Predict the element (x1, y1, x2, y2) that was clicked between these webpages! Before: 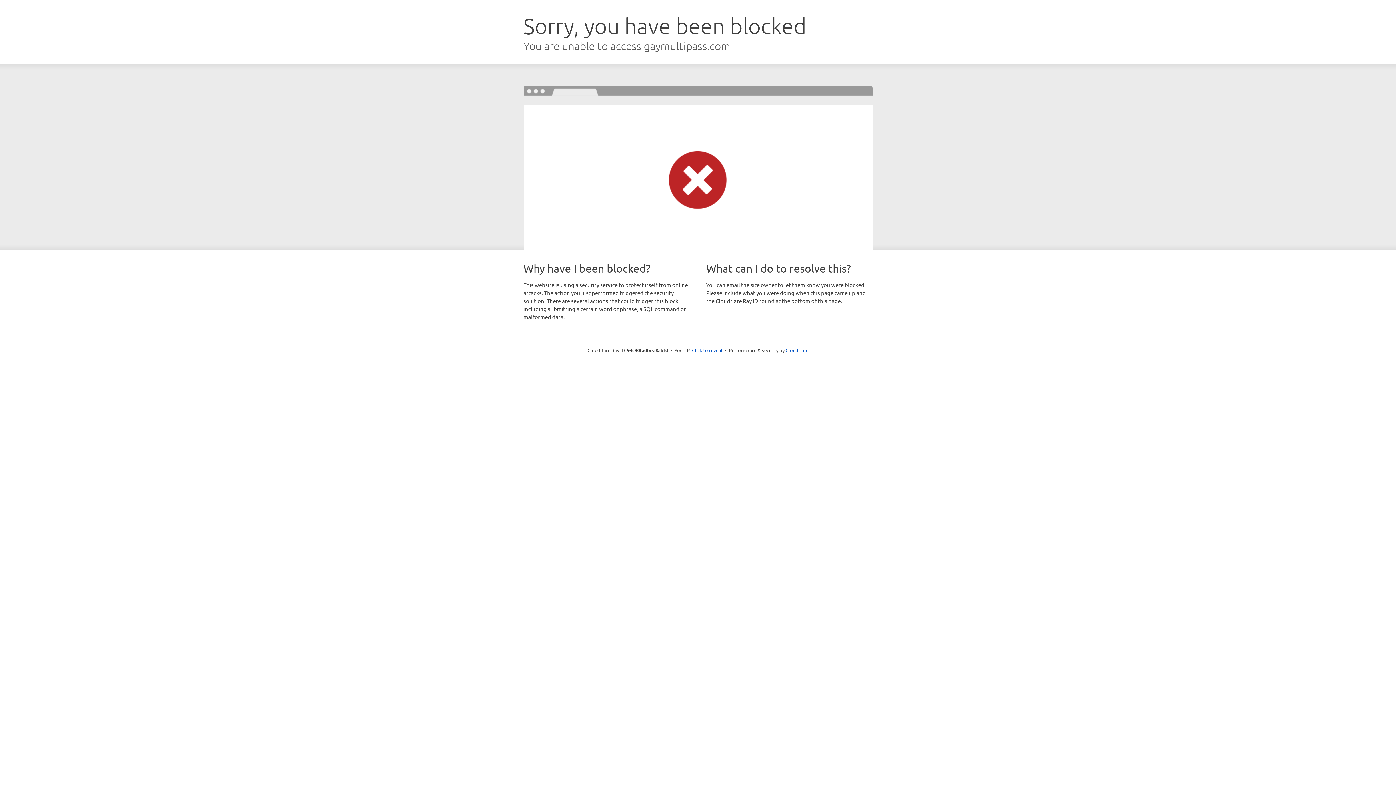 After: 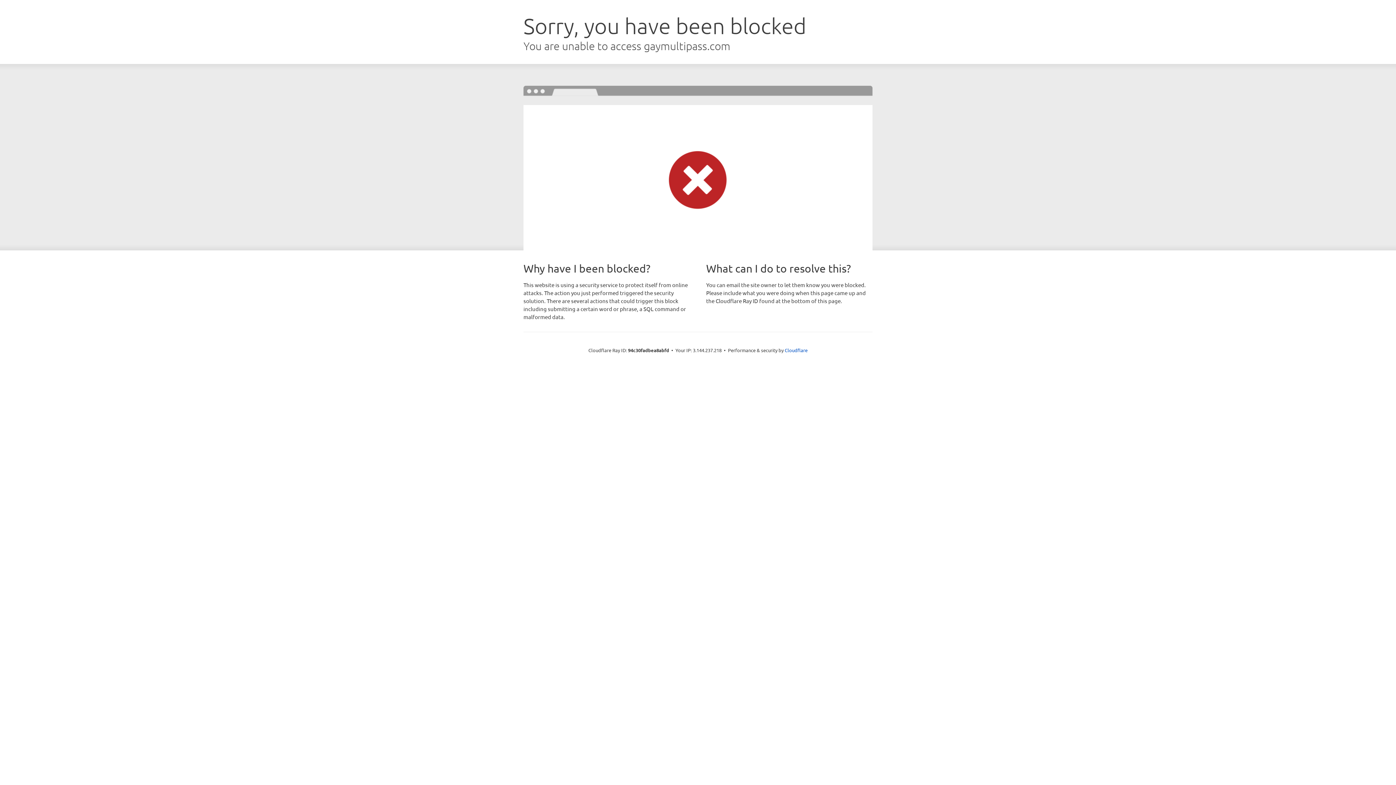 Action: label: Click to reveal bbox: (692, 346, 722, 353)